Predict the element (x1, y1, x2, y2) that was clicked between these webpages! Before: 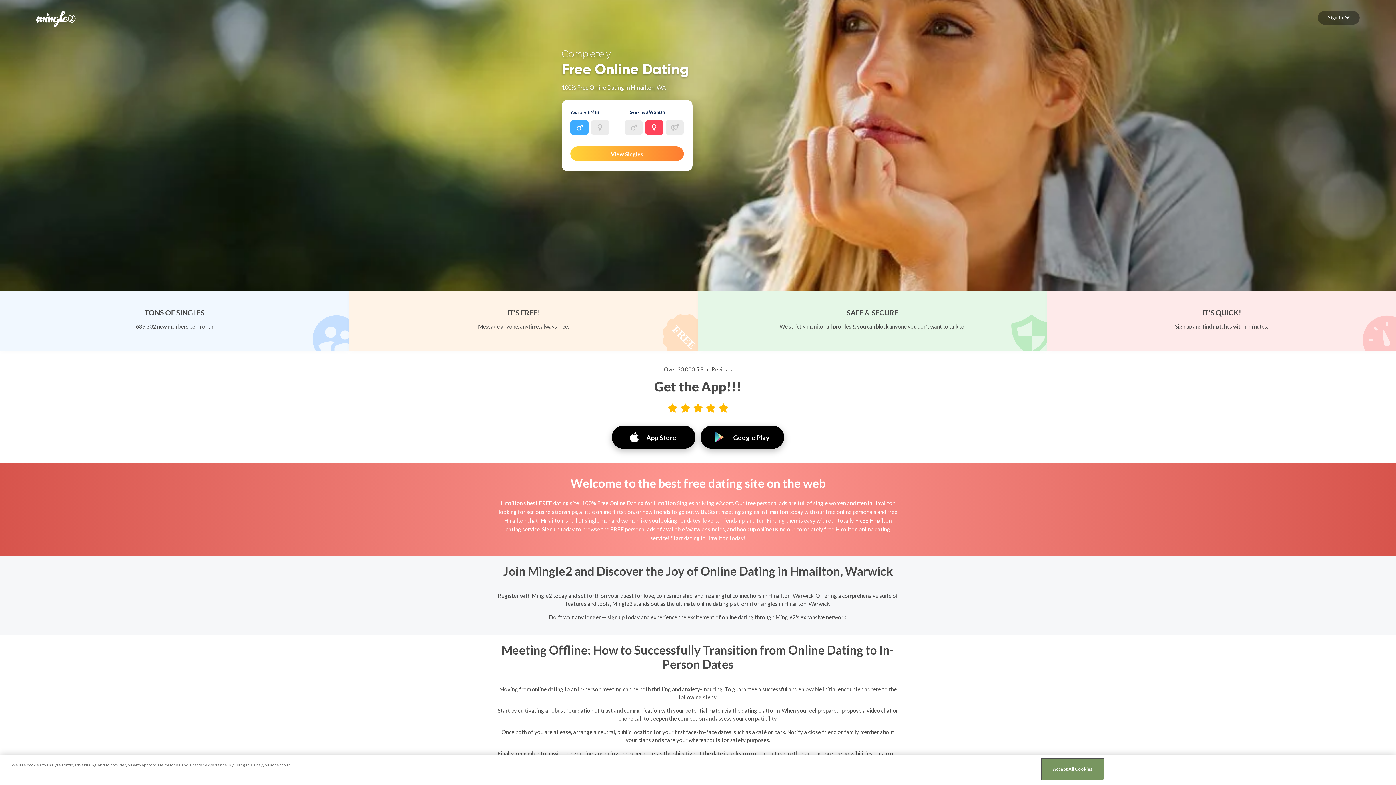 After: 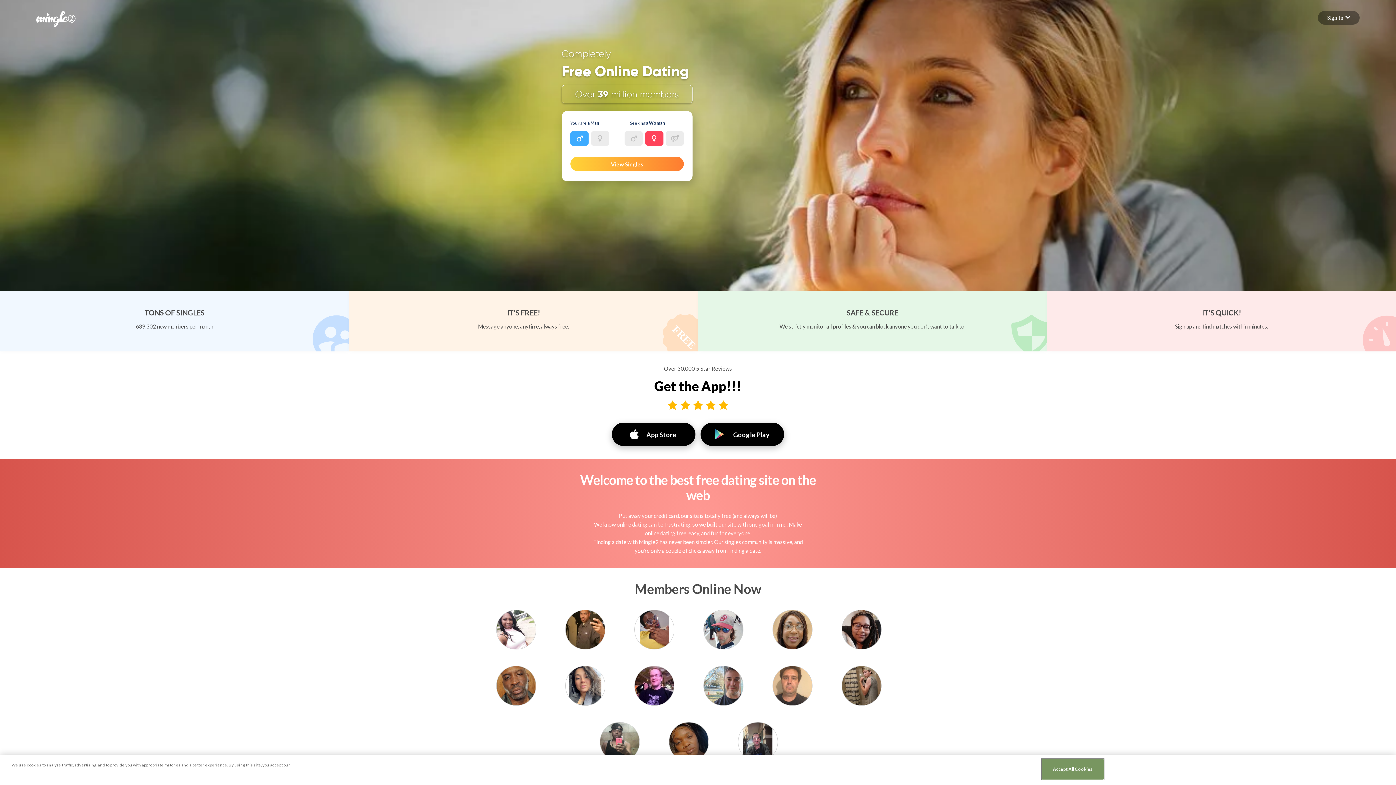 Action: bbox: (36, 15, 75, 21) label: Mingle2 Logo